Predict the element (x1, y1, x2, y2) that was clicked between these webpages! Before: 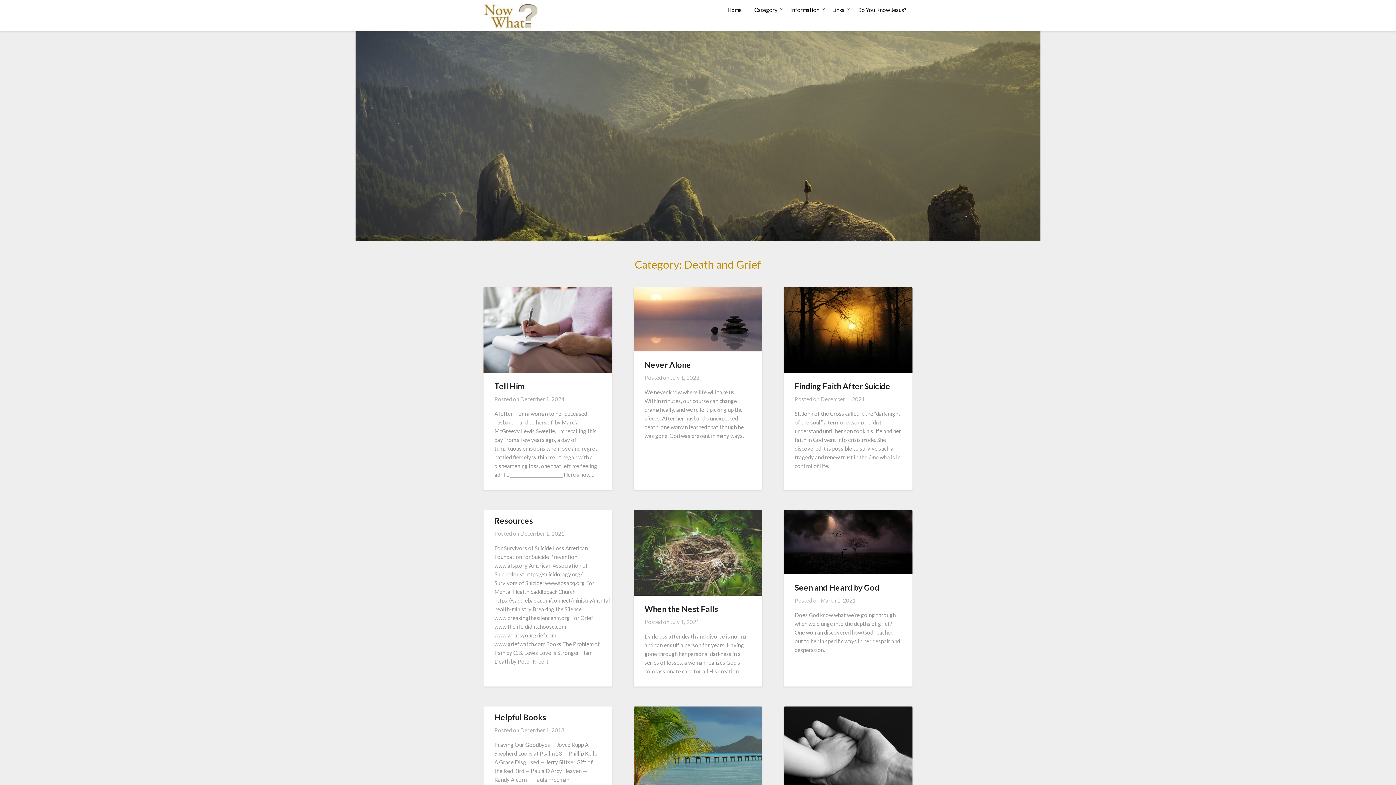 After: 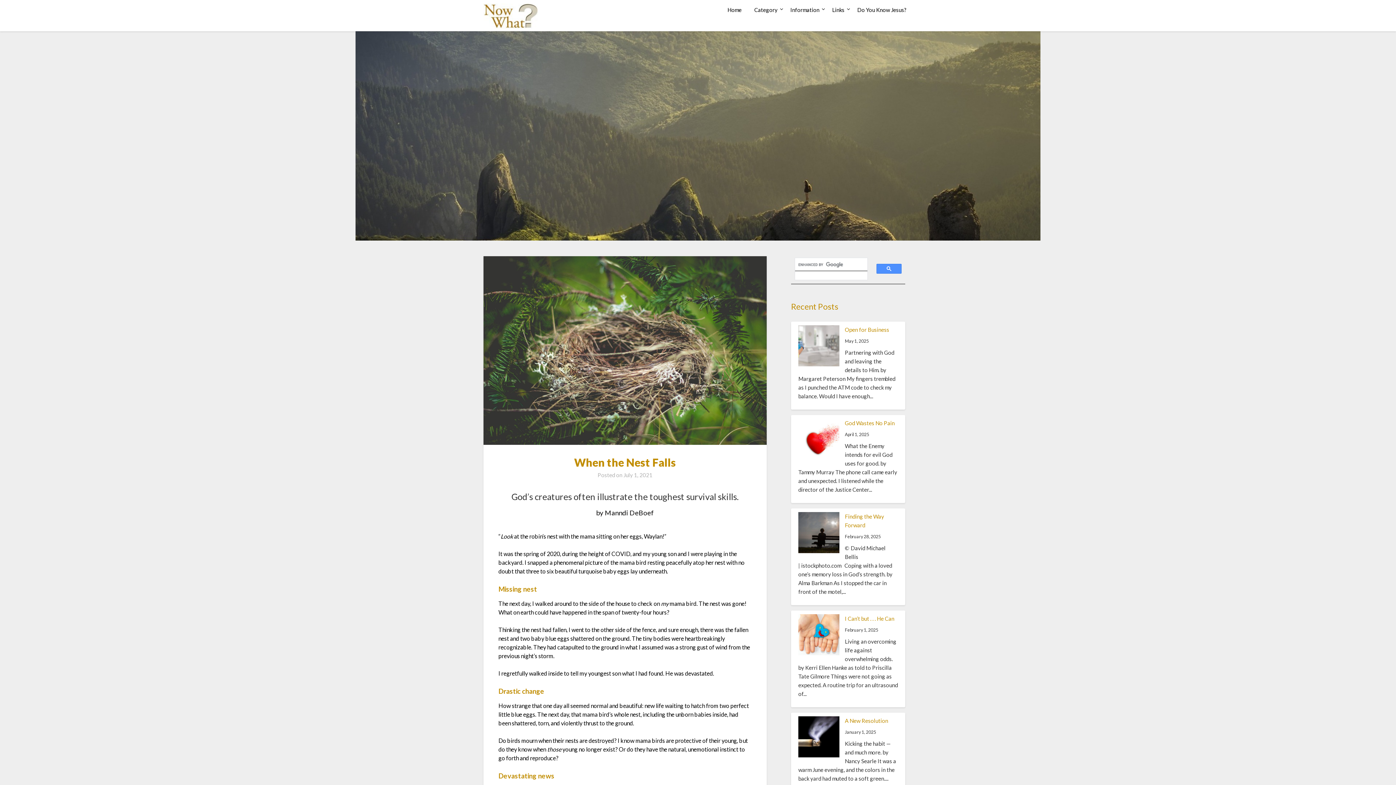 Action: bbox: (633, 510, 762, 598)